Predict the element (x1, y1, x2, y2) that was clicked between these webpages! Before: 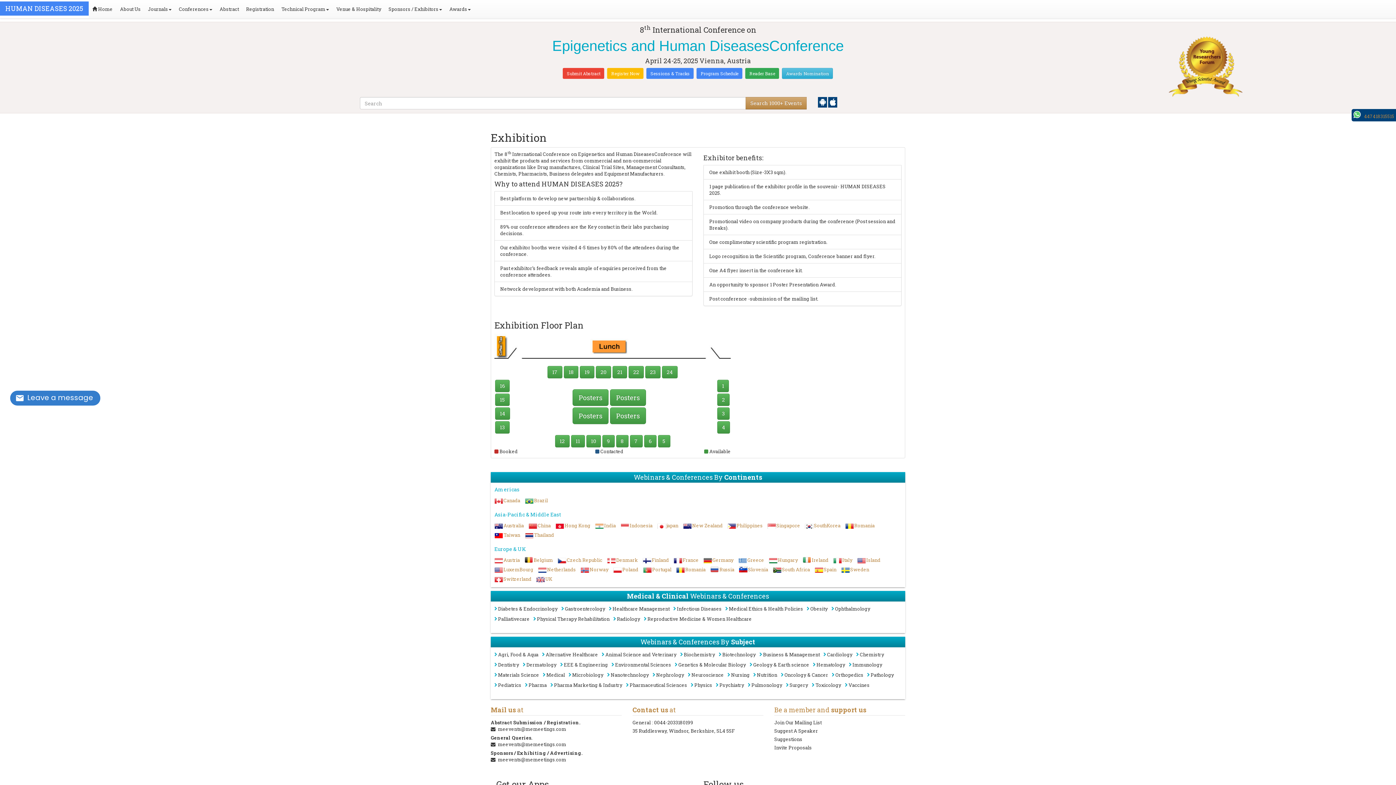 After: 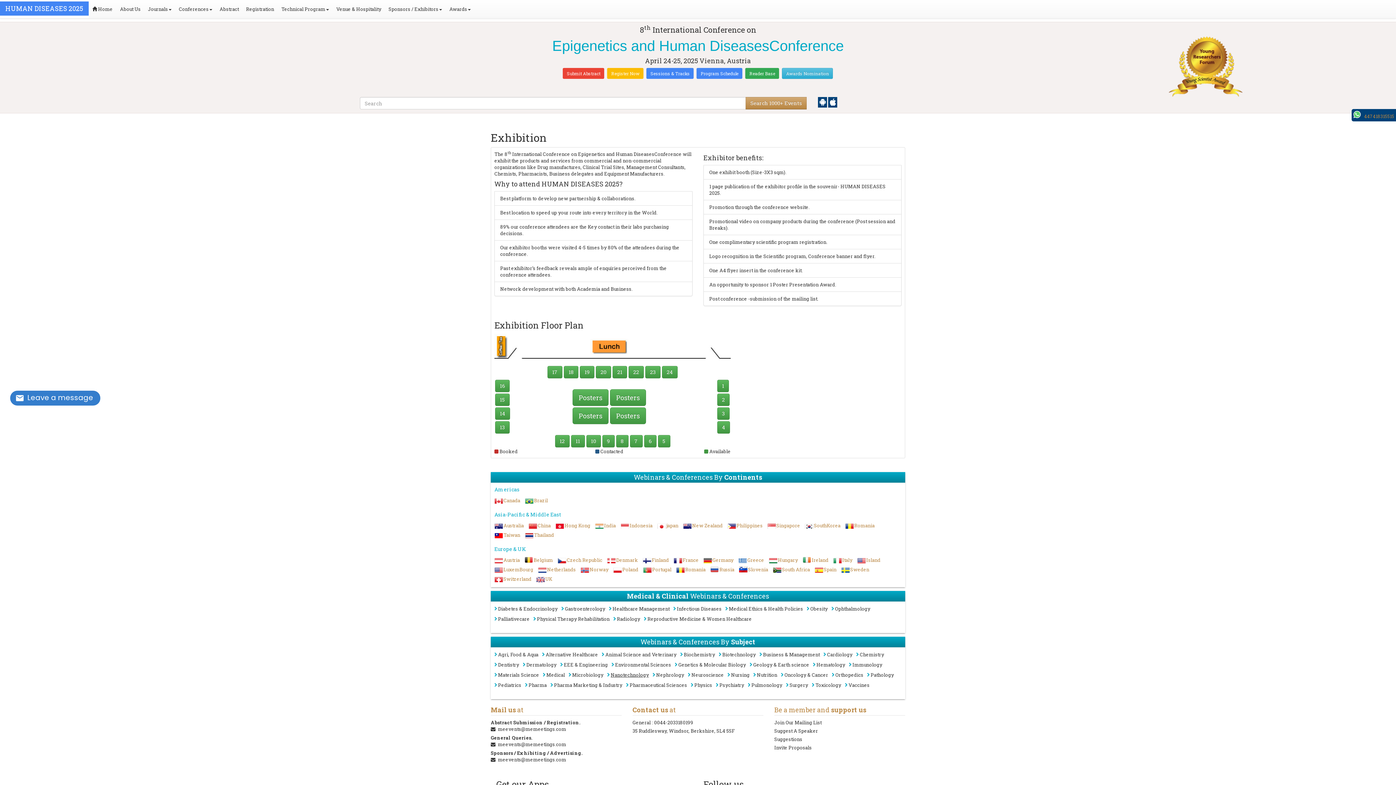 Action: bbox: (607, 672, 649, 682) label: Nanotechnology